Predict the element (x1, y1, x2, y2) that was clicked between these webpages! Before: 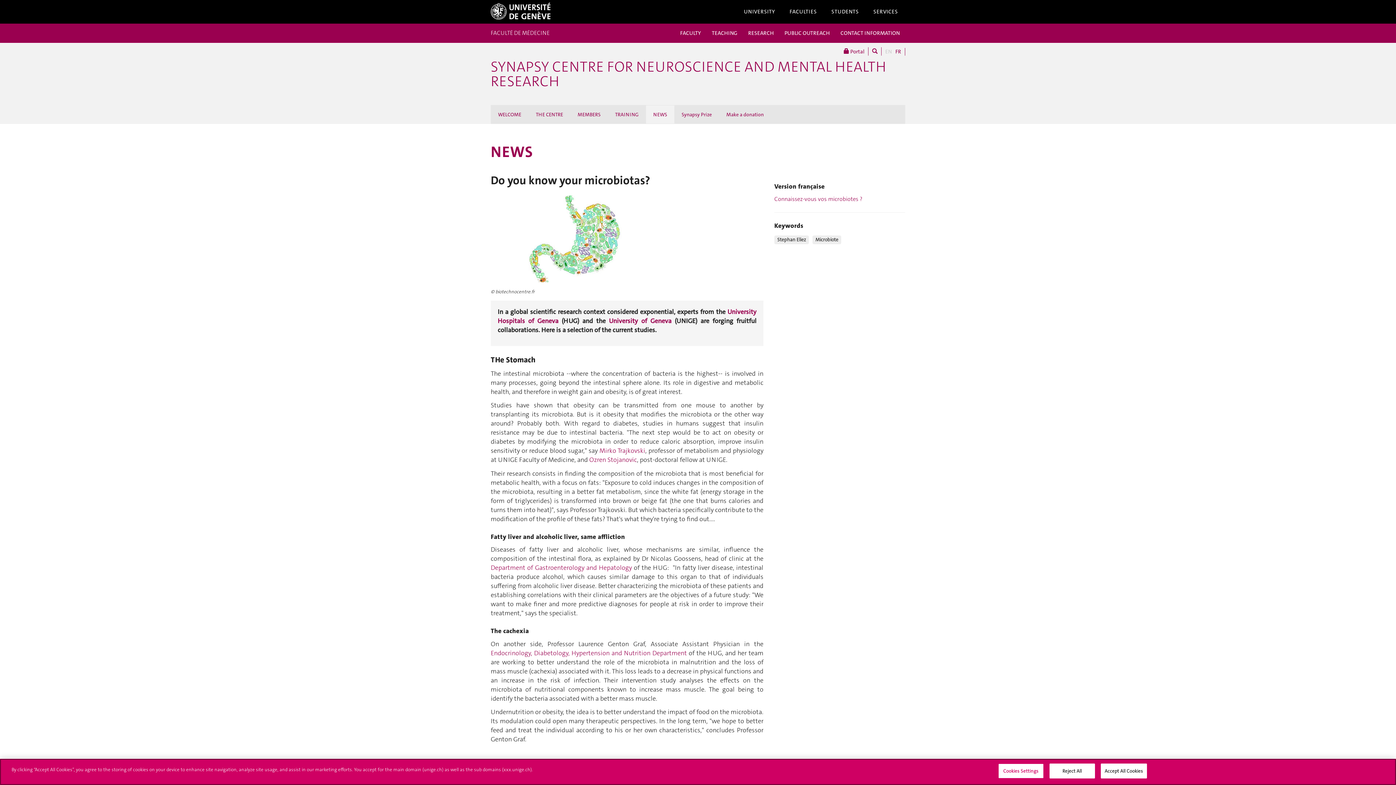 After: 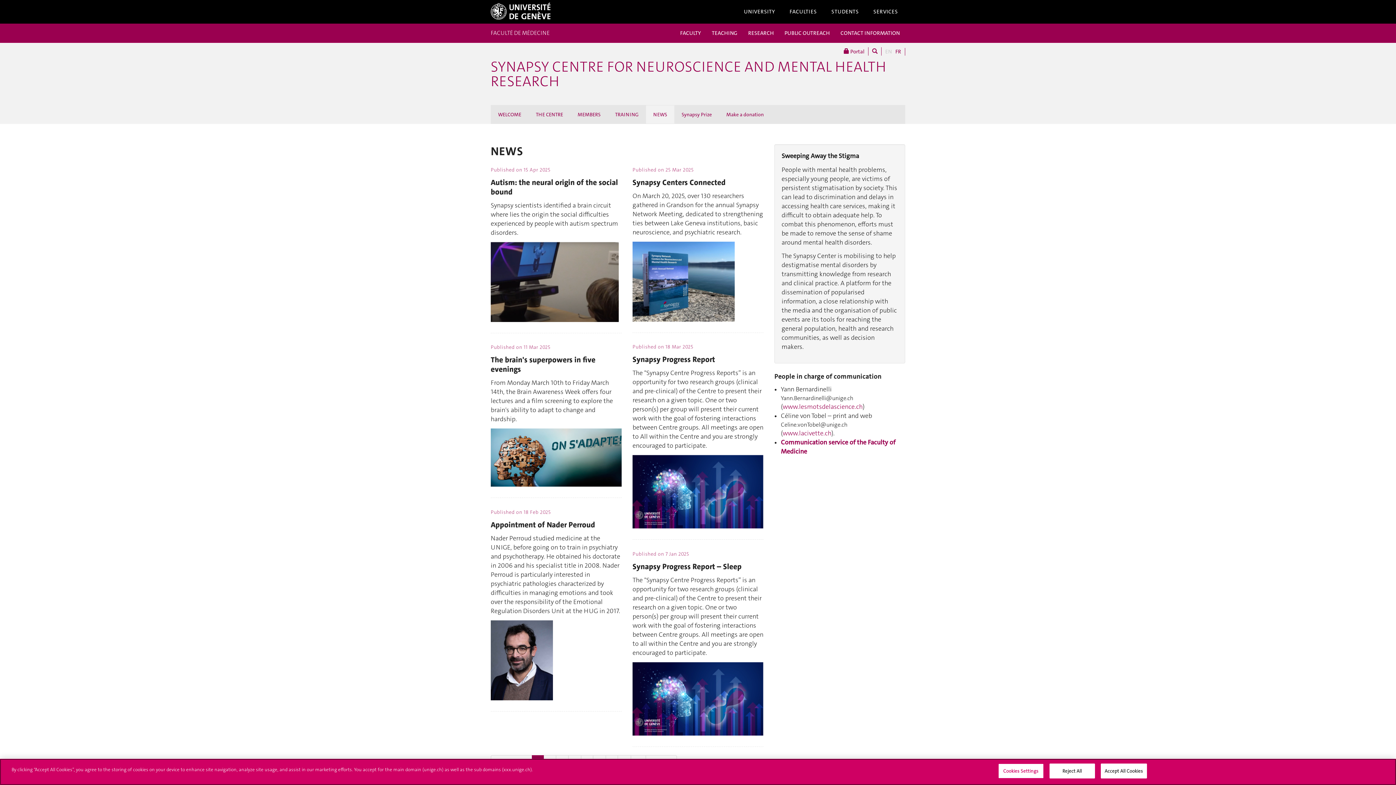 Action: label: NEWS bbox: (490, 142, 532, 161)